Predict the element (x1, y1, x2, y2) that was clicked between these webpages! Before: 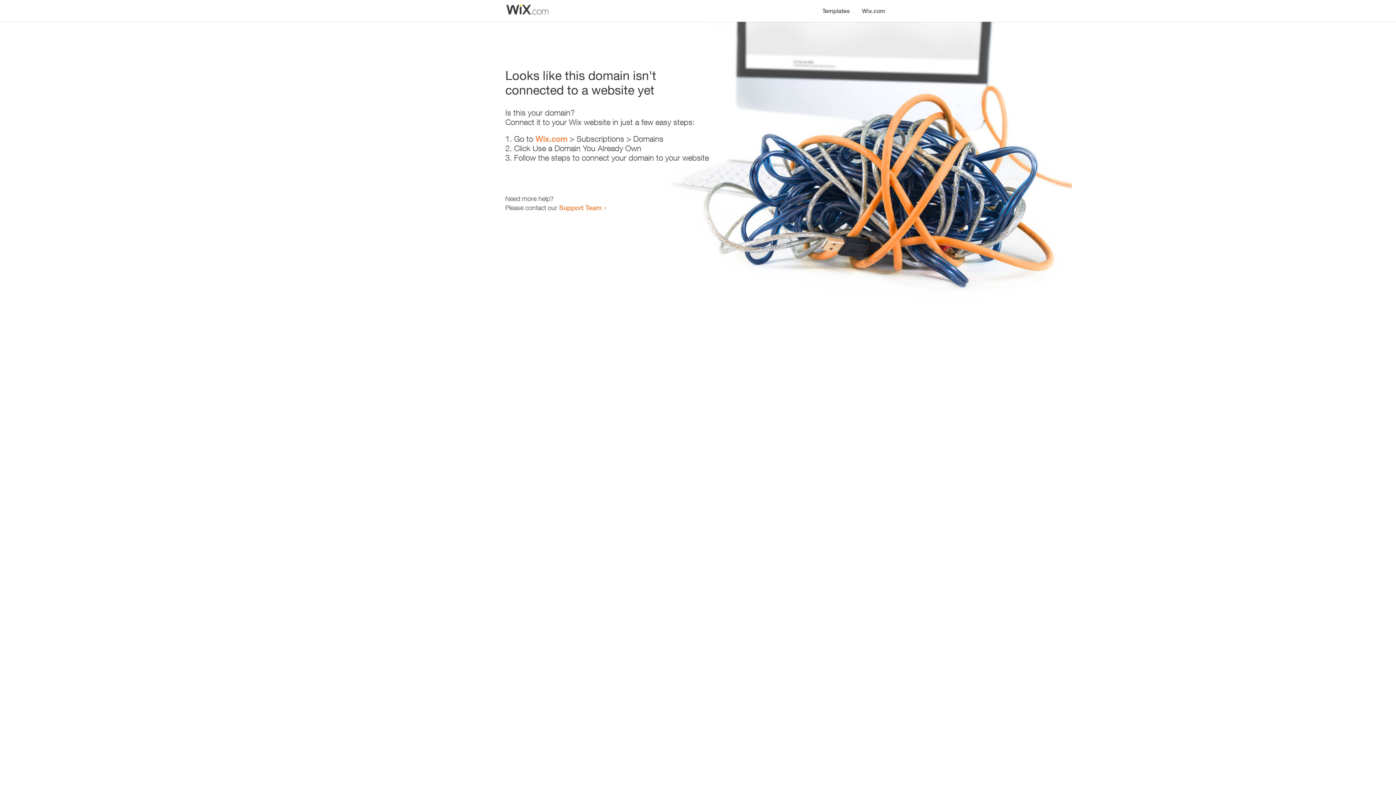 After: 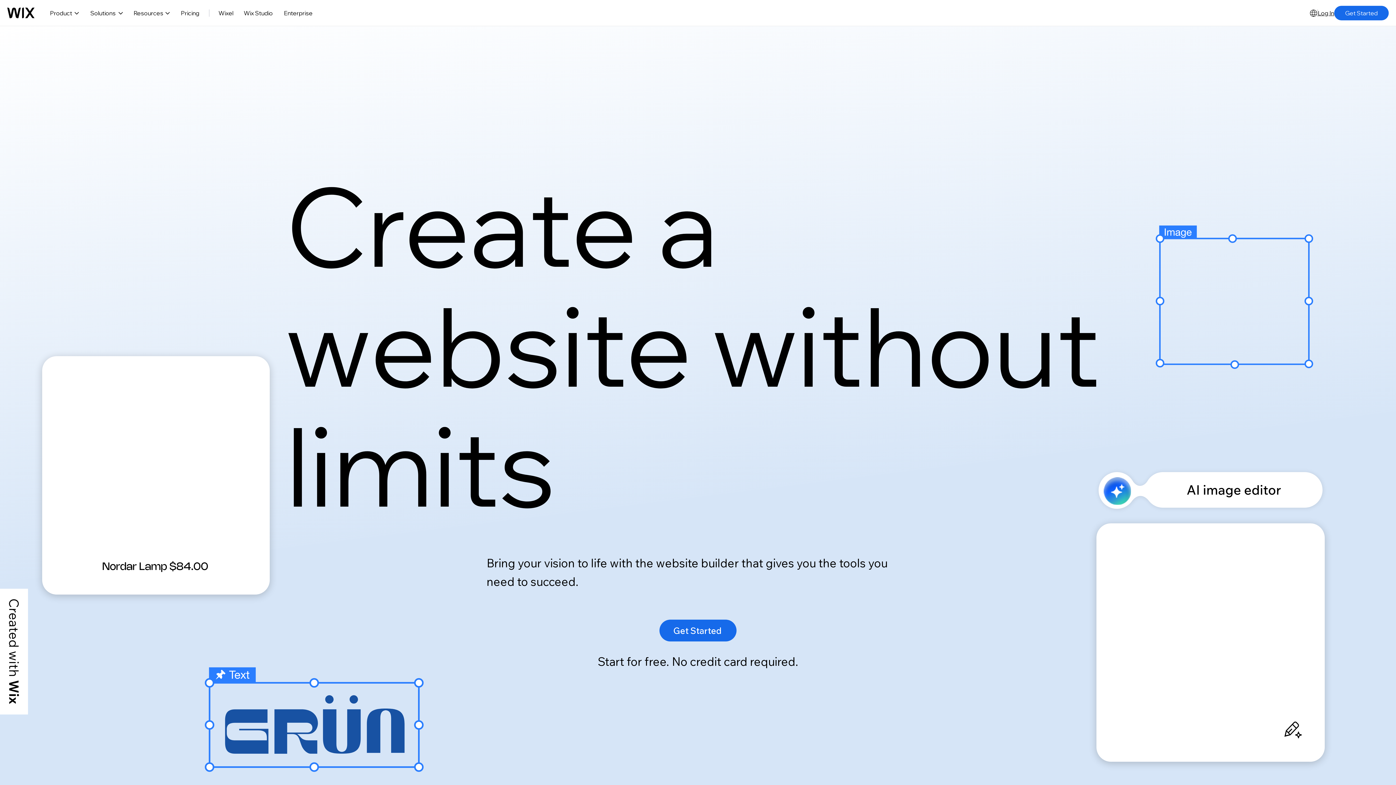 Action: bbox: (535, 134, 567, 143) label: Wix.com